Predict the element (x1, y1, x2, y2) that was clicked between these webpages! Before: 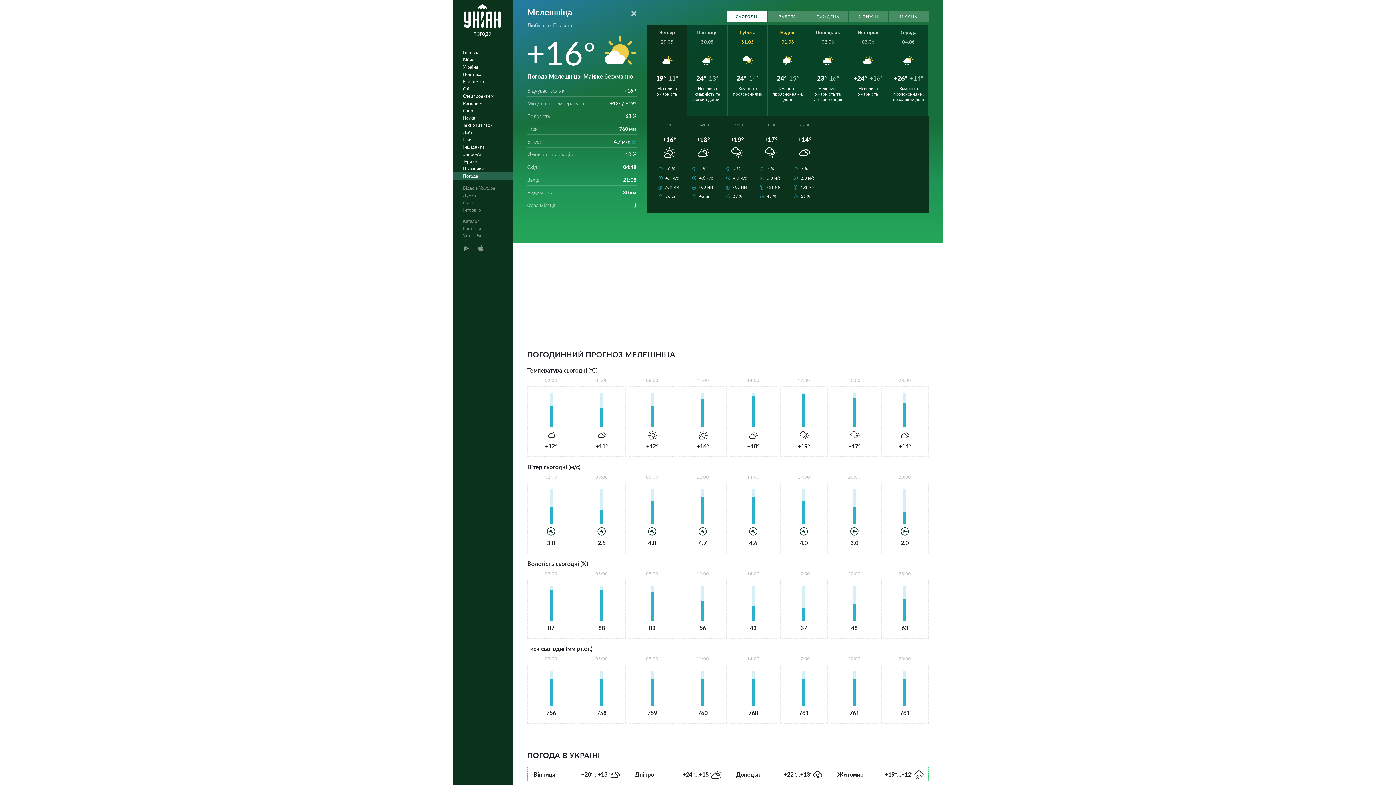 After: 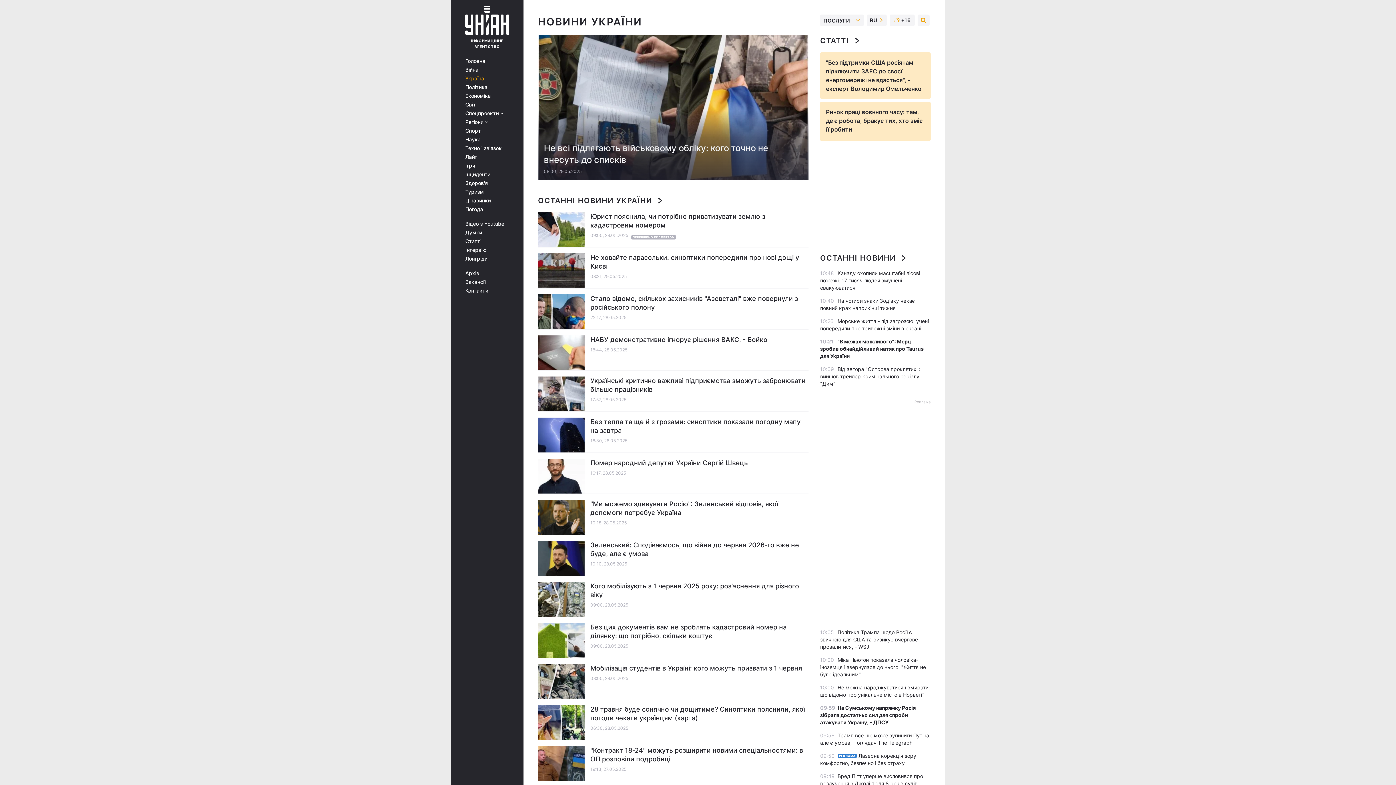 Action: label: Україна bbox: (452, 63, 517, 70)